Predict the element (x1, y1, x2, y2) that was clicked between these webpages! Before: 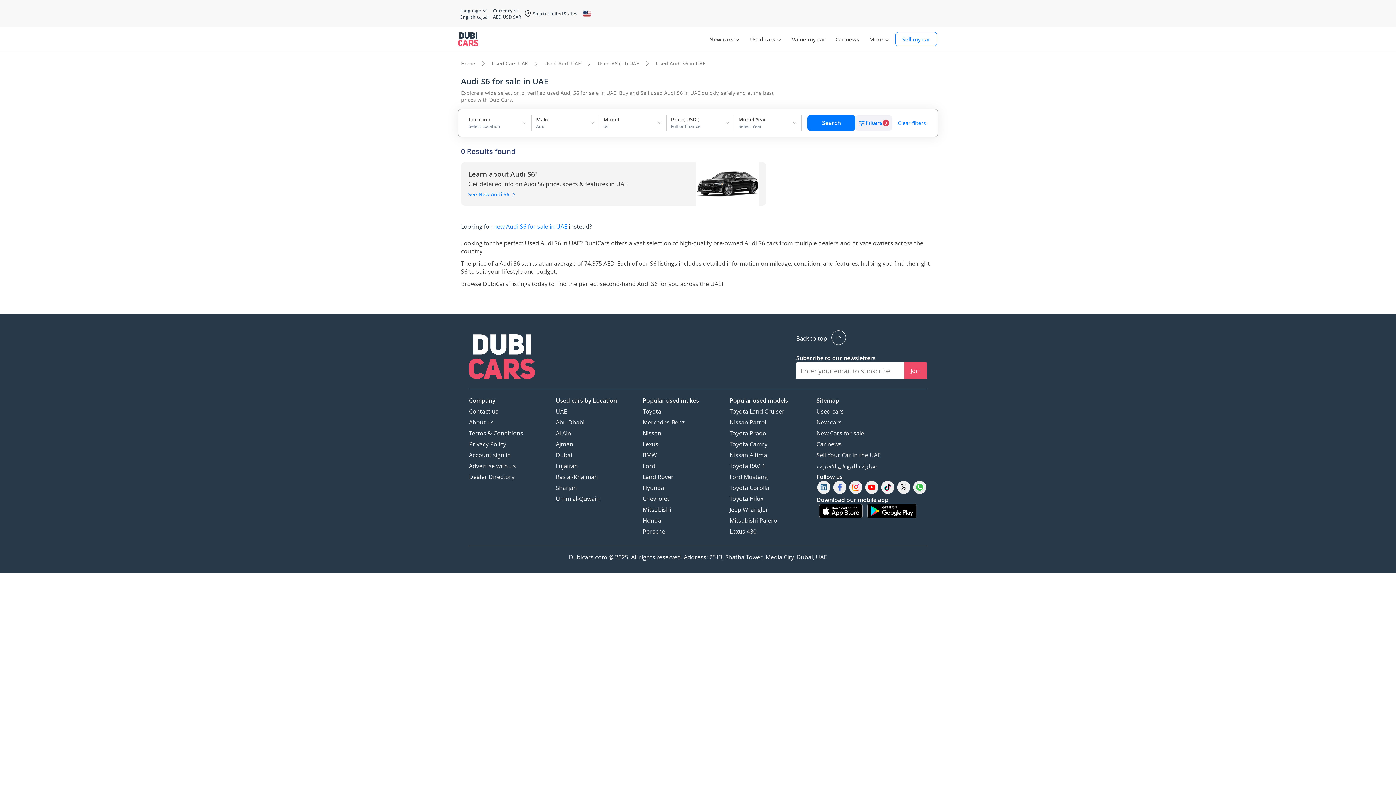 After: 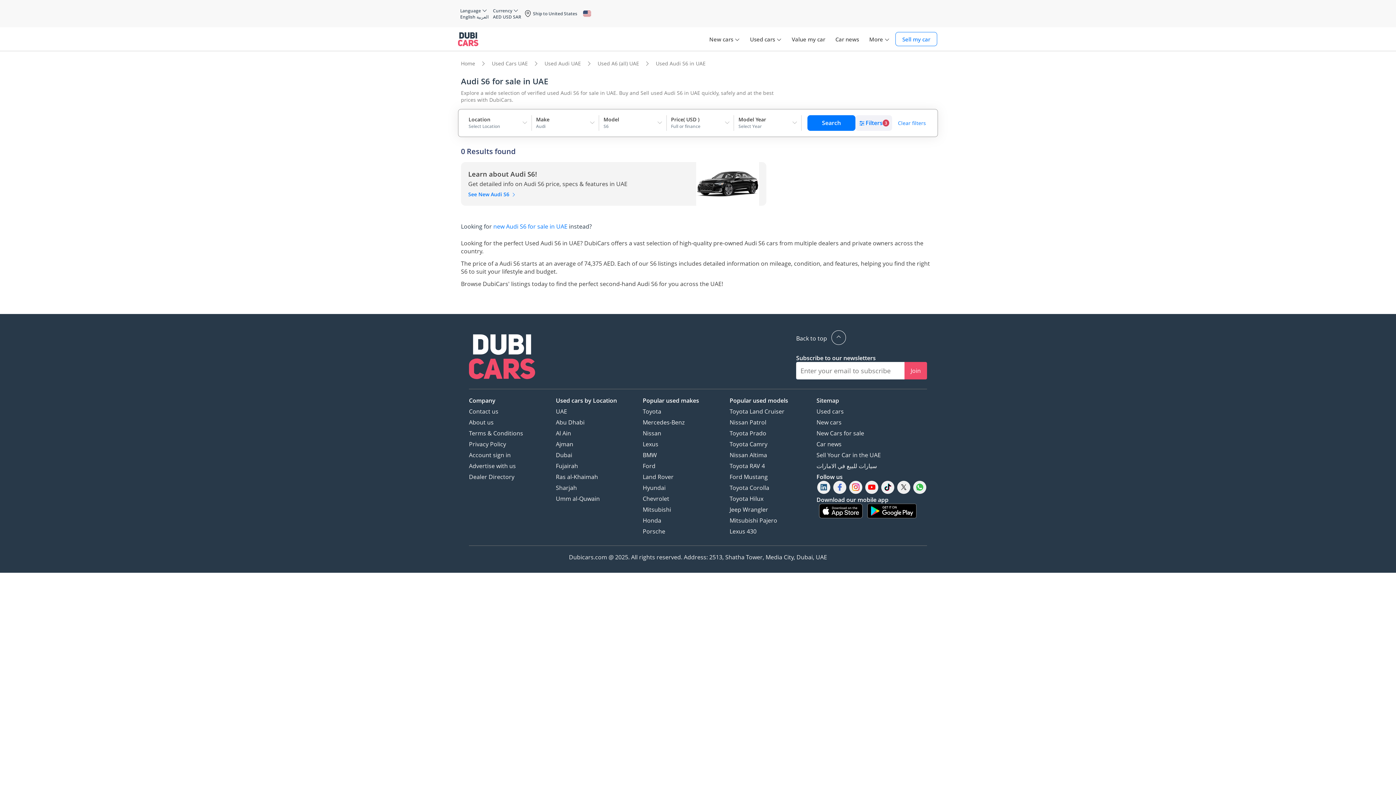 Action: bbox: (835, 481, 844, 493)